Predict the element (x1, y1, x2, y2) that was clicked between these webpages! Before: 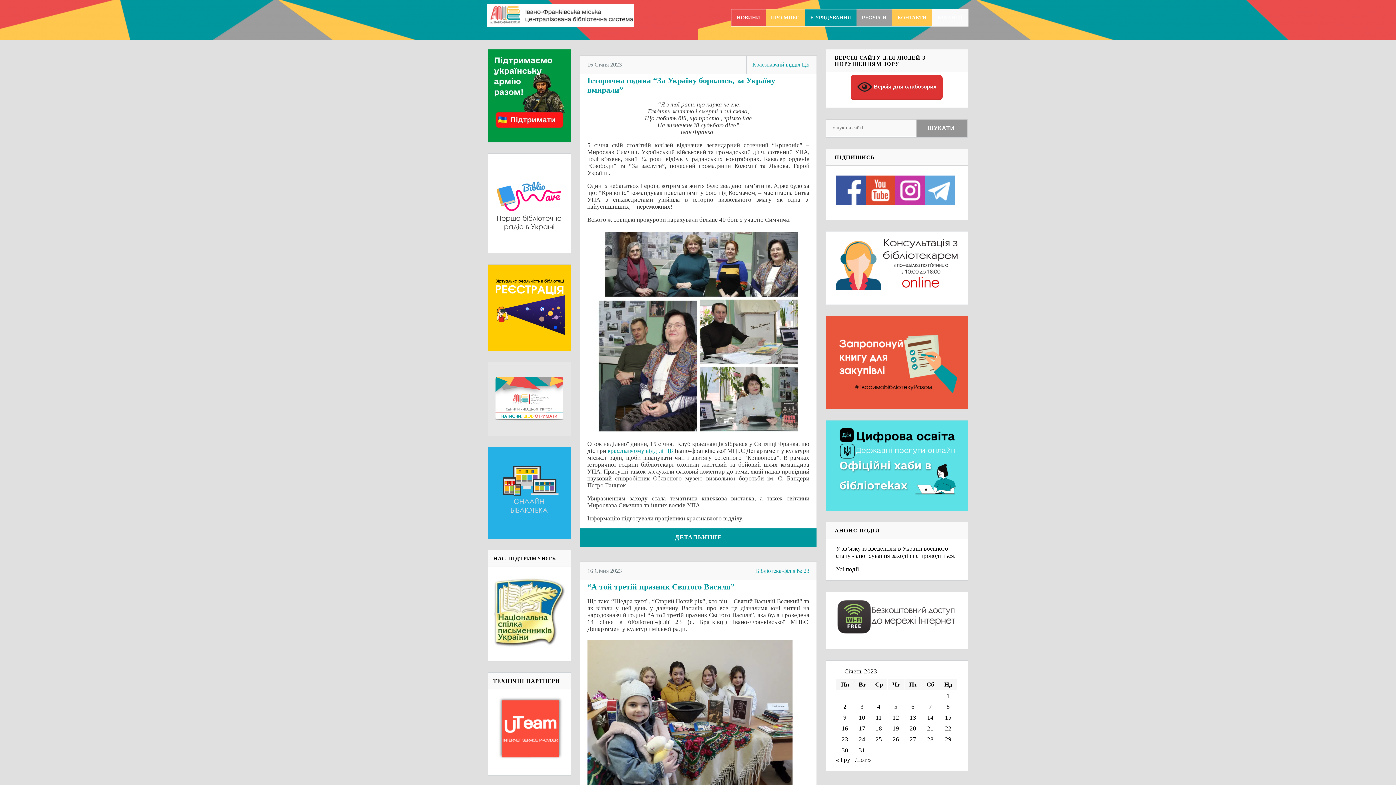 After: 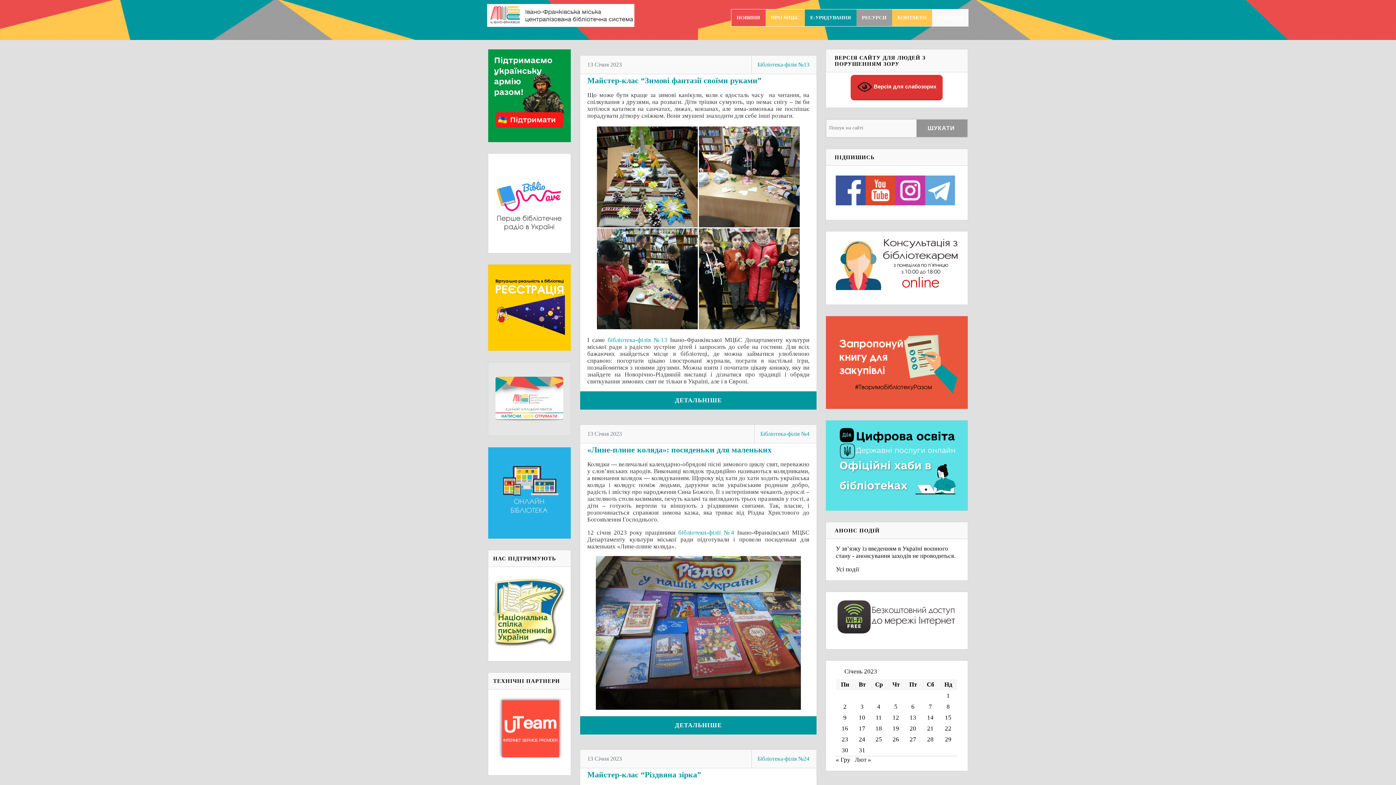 Action: label: Записи оприлюднені 13.01.2023 bbox: (909, 714, 916, 721)